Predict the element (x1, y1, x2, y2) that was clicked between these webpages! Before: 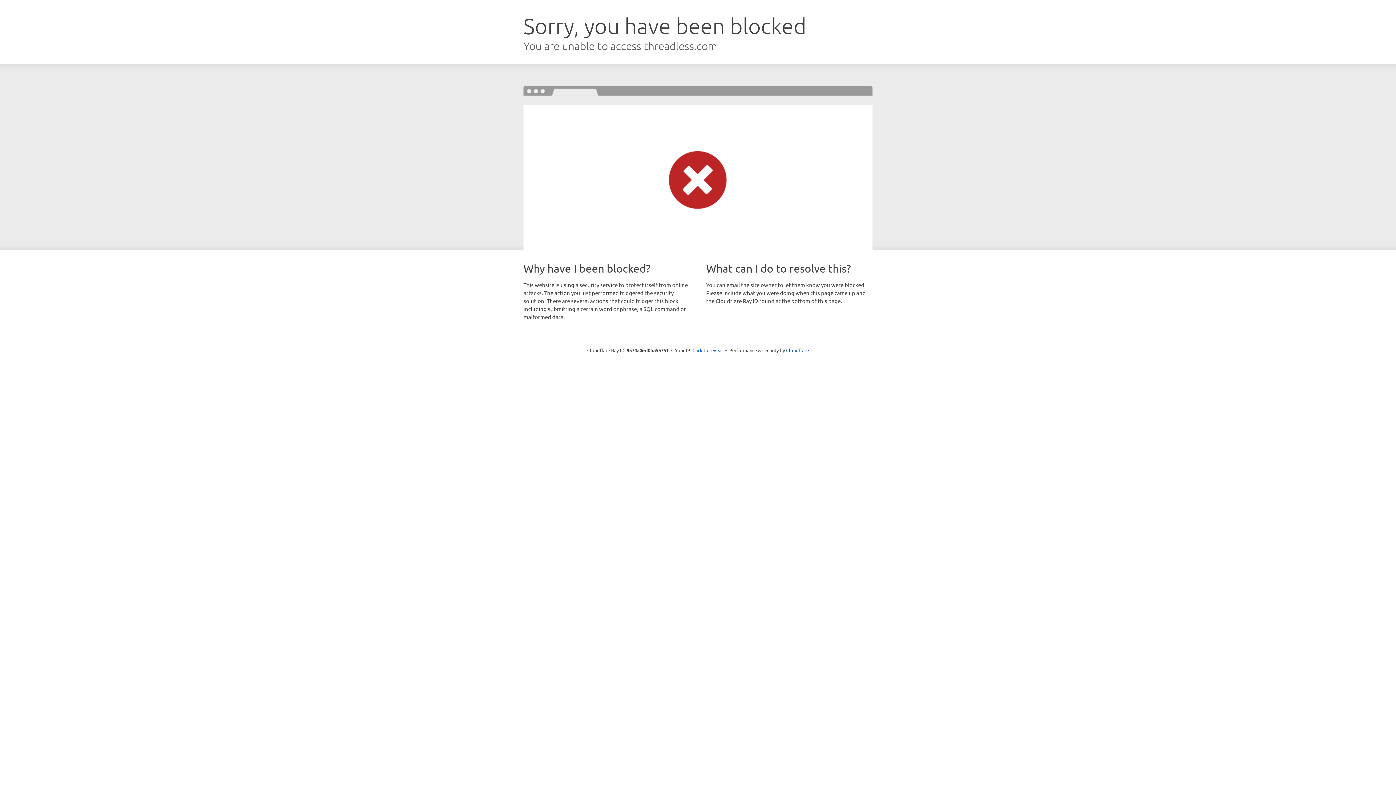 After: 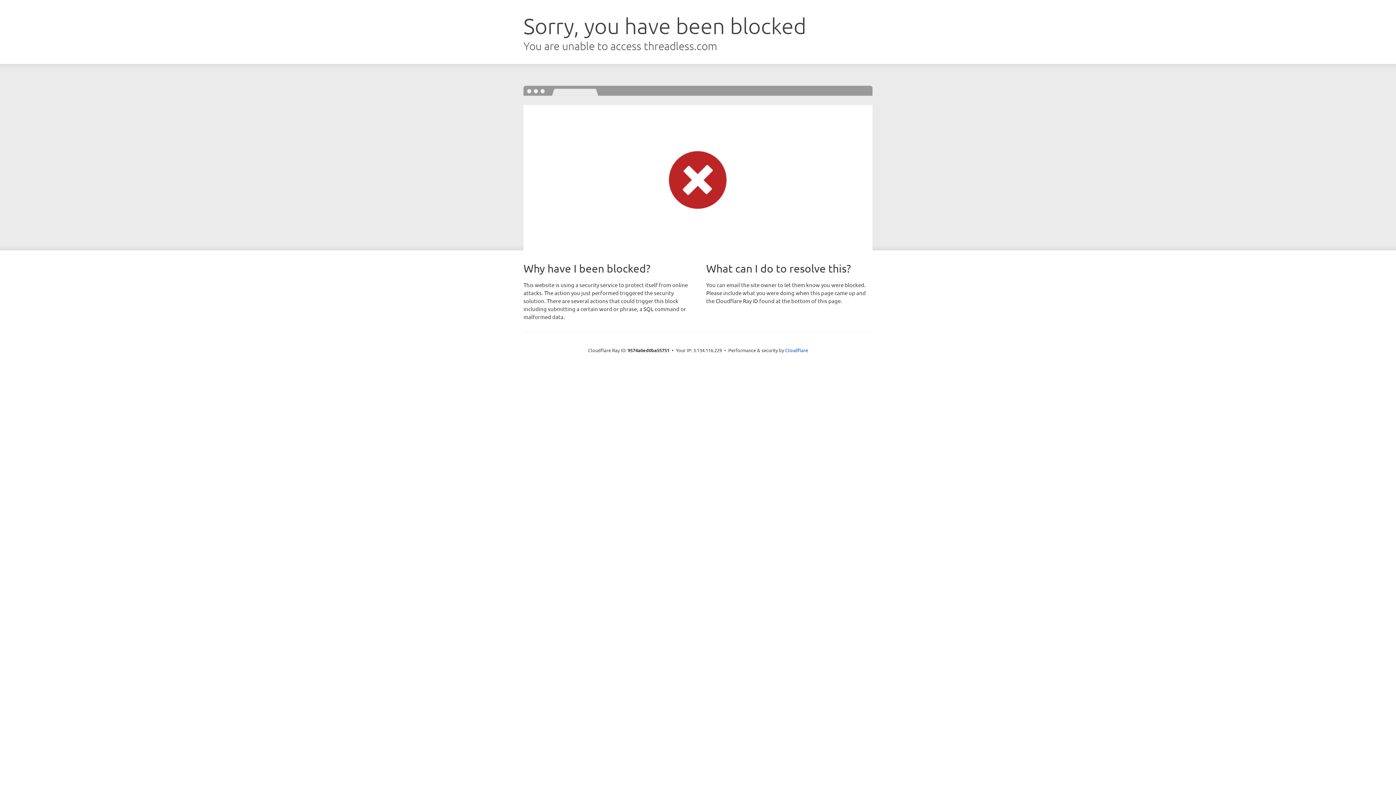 Action: bbox: (692, 346, 723, 353) label: Click to reveal